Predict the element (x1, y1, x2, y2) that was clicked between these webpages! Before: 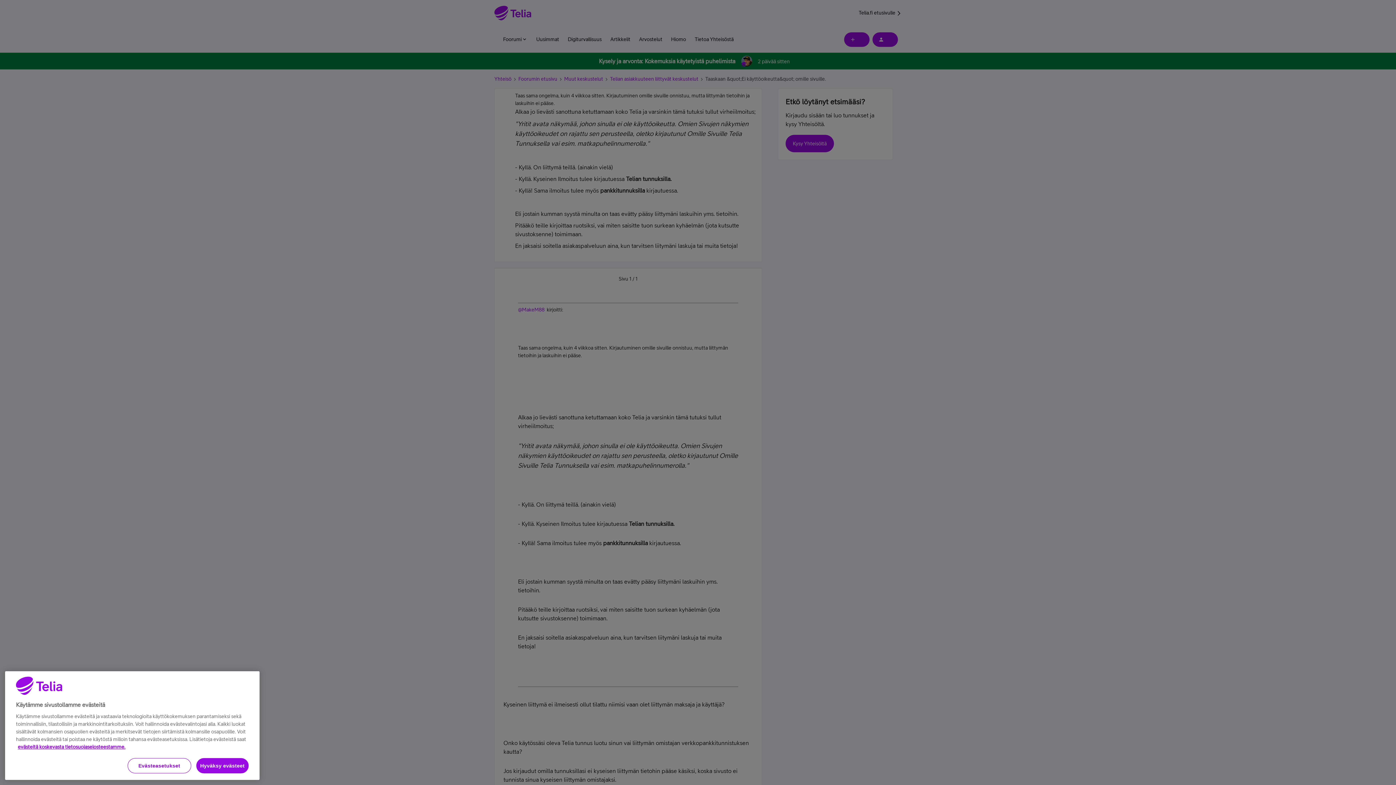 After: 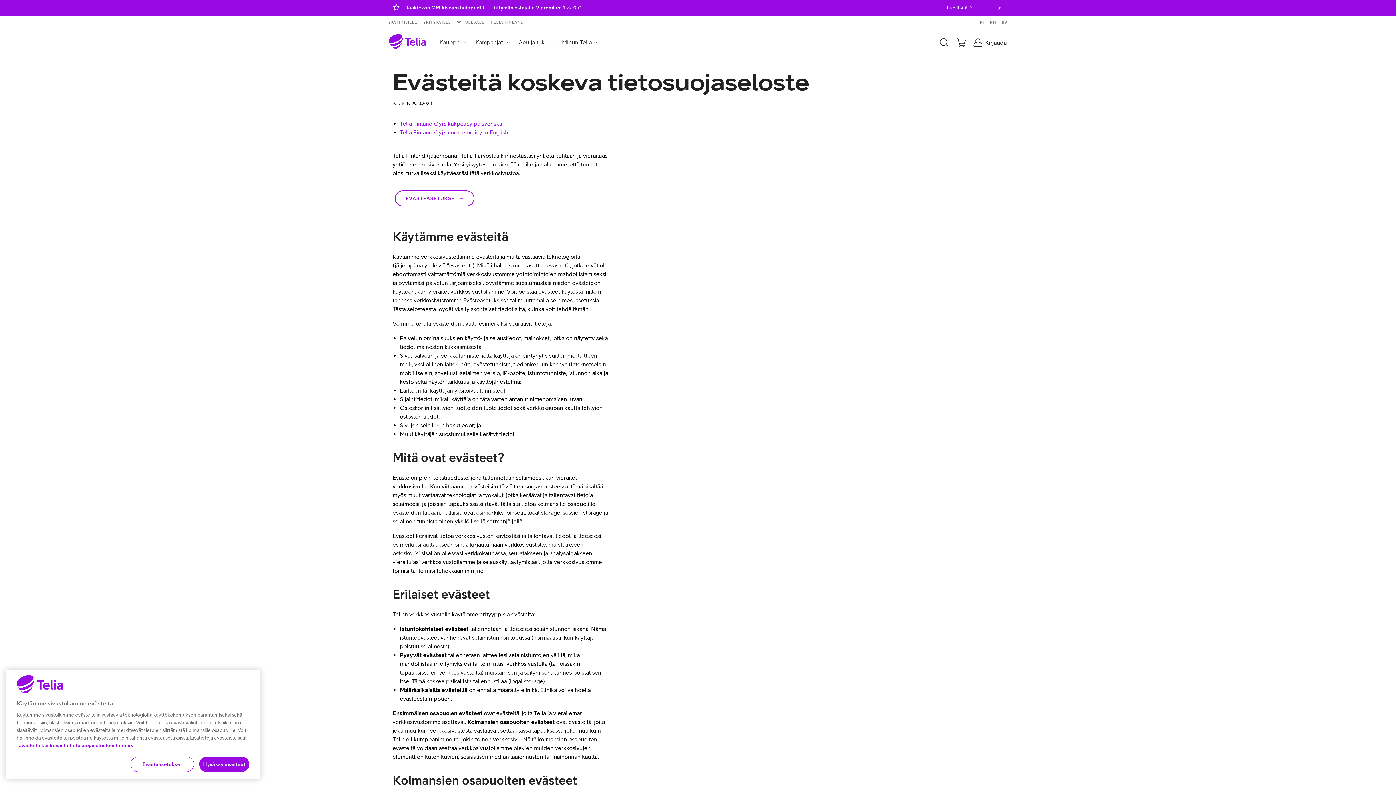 Action: bbox: (17, 744, 125, 750) label: evästeitä koskevasta tietosuojaselosteestamme.